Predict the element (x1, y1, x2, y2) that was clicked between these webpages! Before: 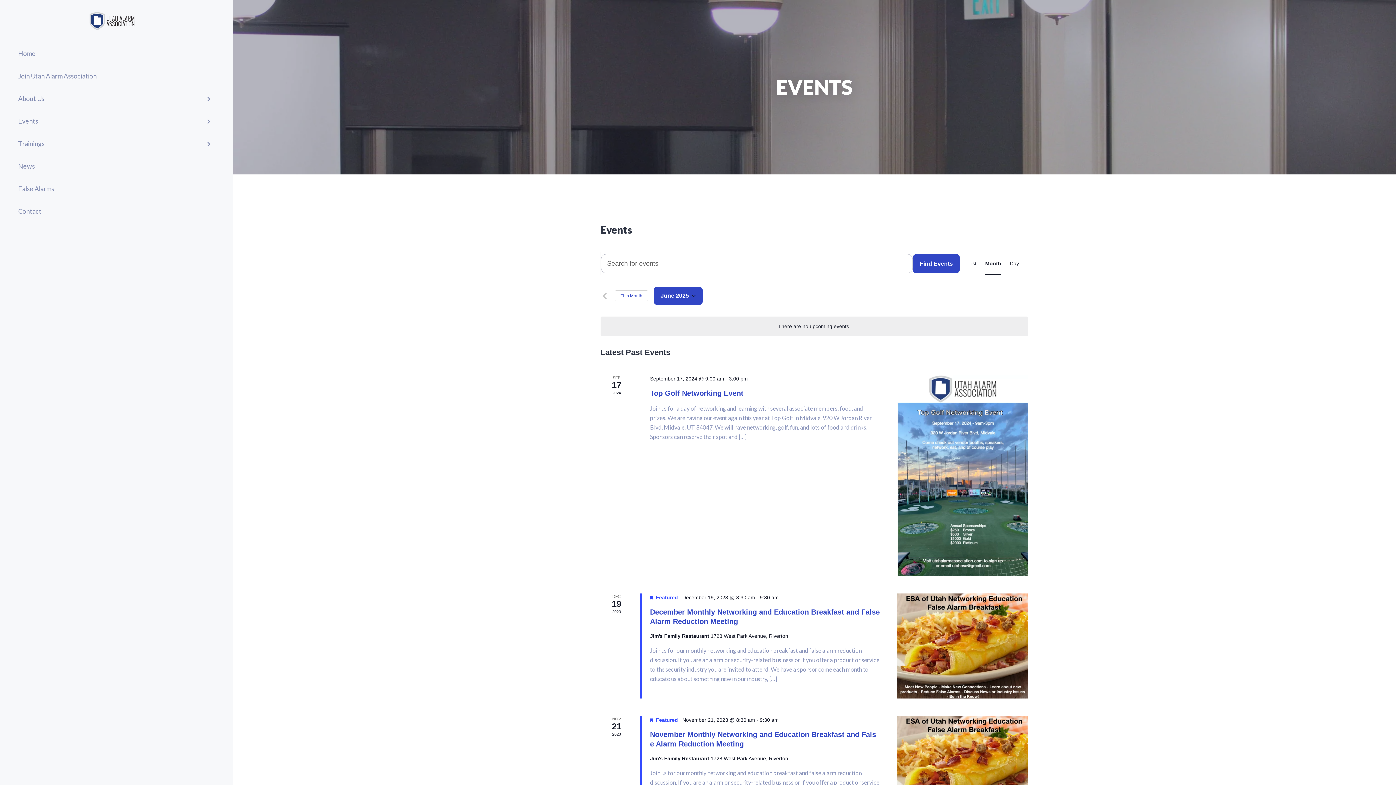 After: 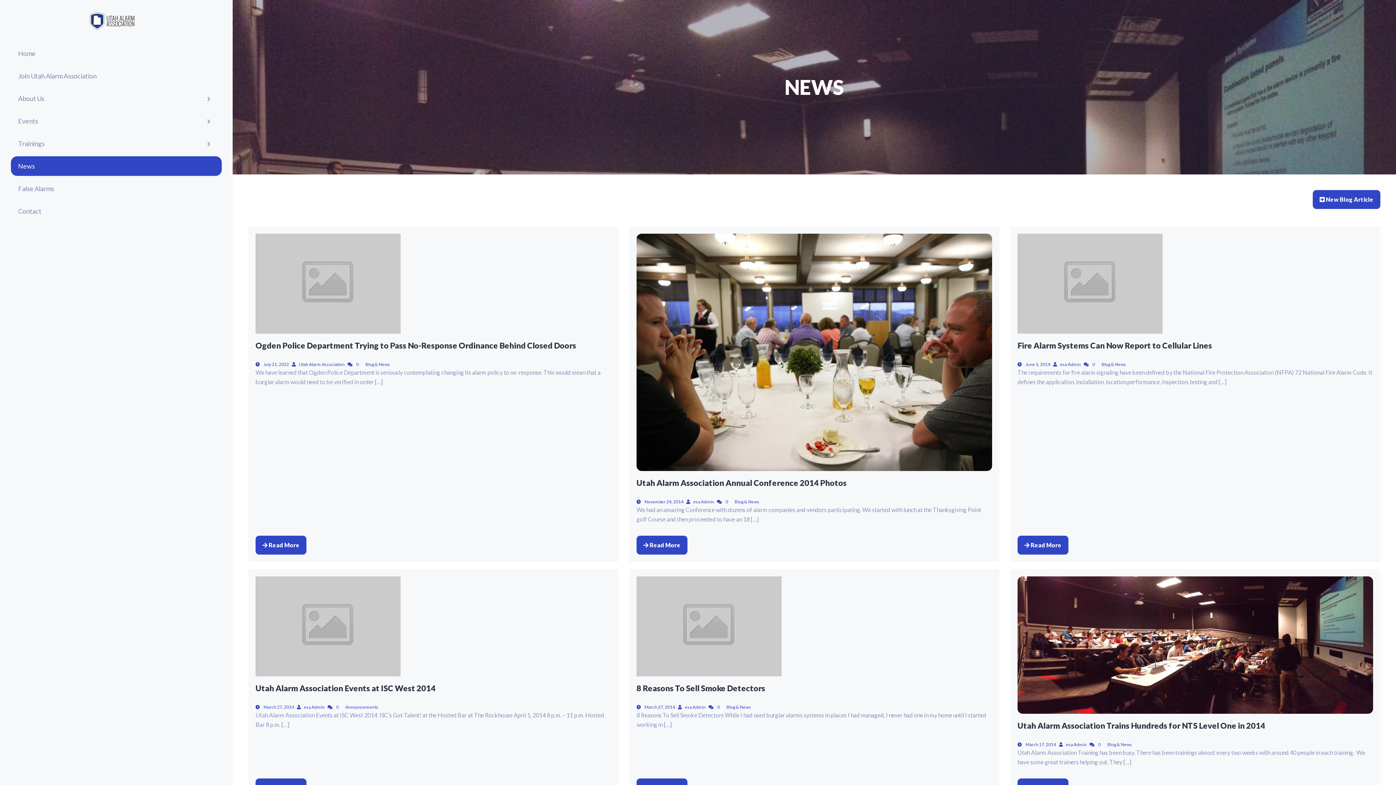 Action: label: News bbox: (10, 156, 221, 175)